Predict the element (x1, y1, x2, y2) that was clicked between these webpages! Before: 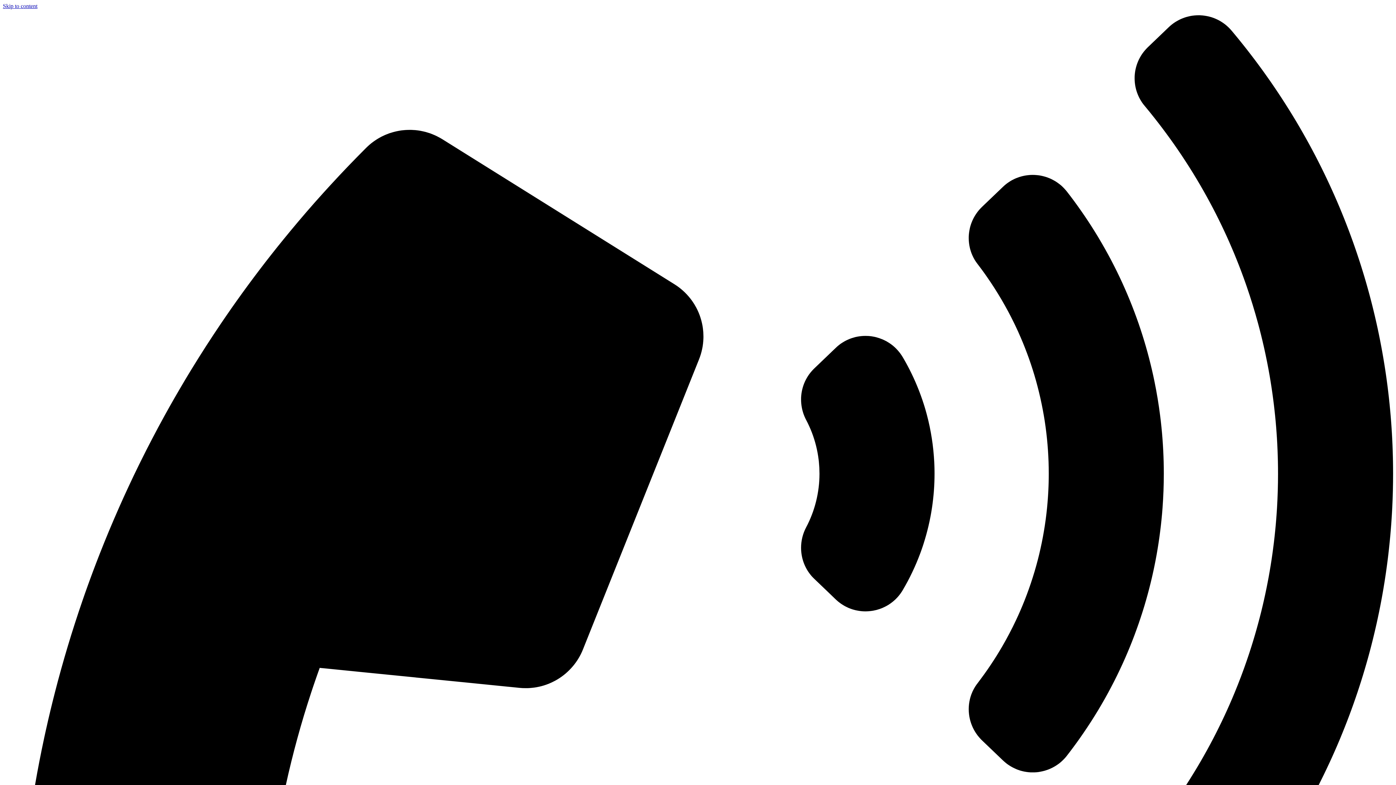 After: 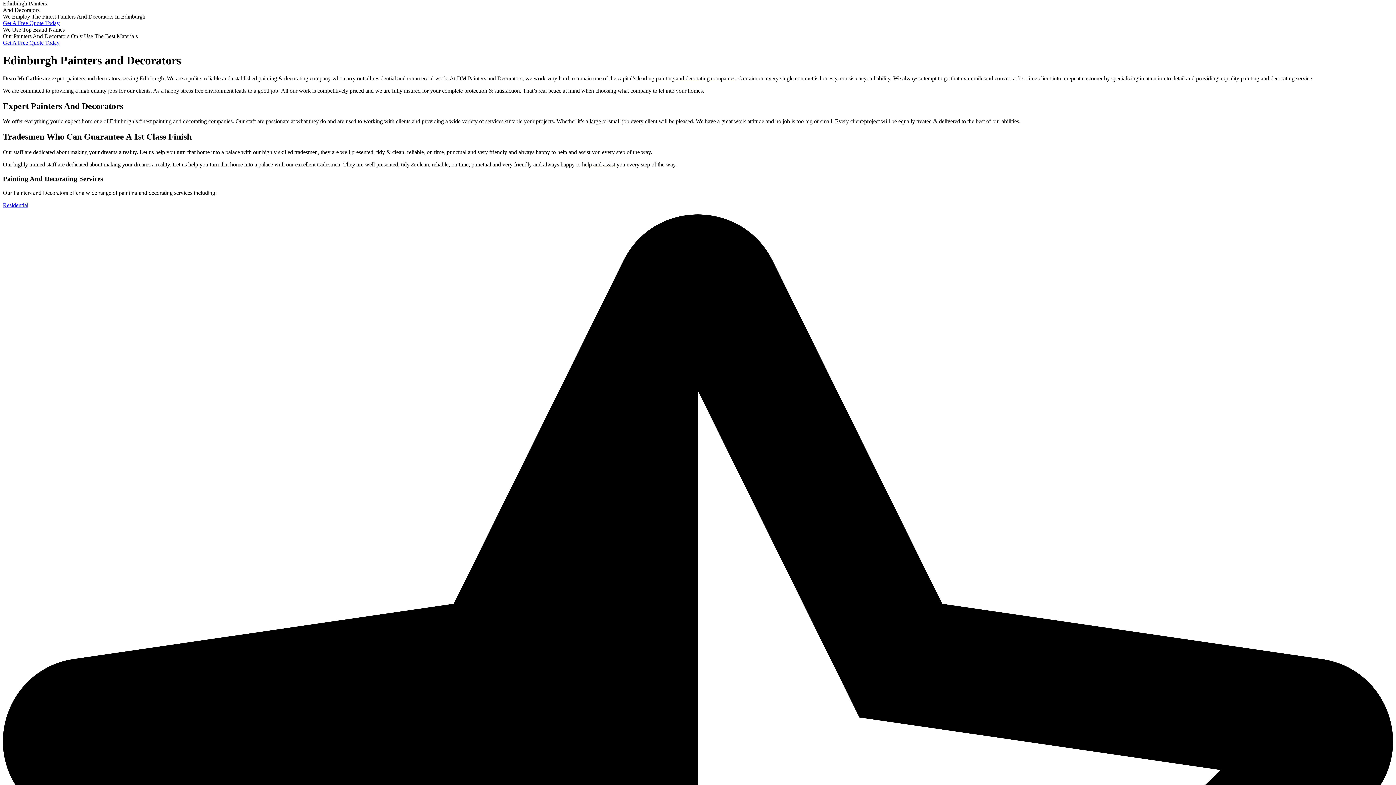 Action: label: Skip to content bbox: (2, 2, 37, 9)